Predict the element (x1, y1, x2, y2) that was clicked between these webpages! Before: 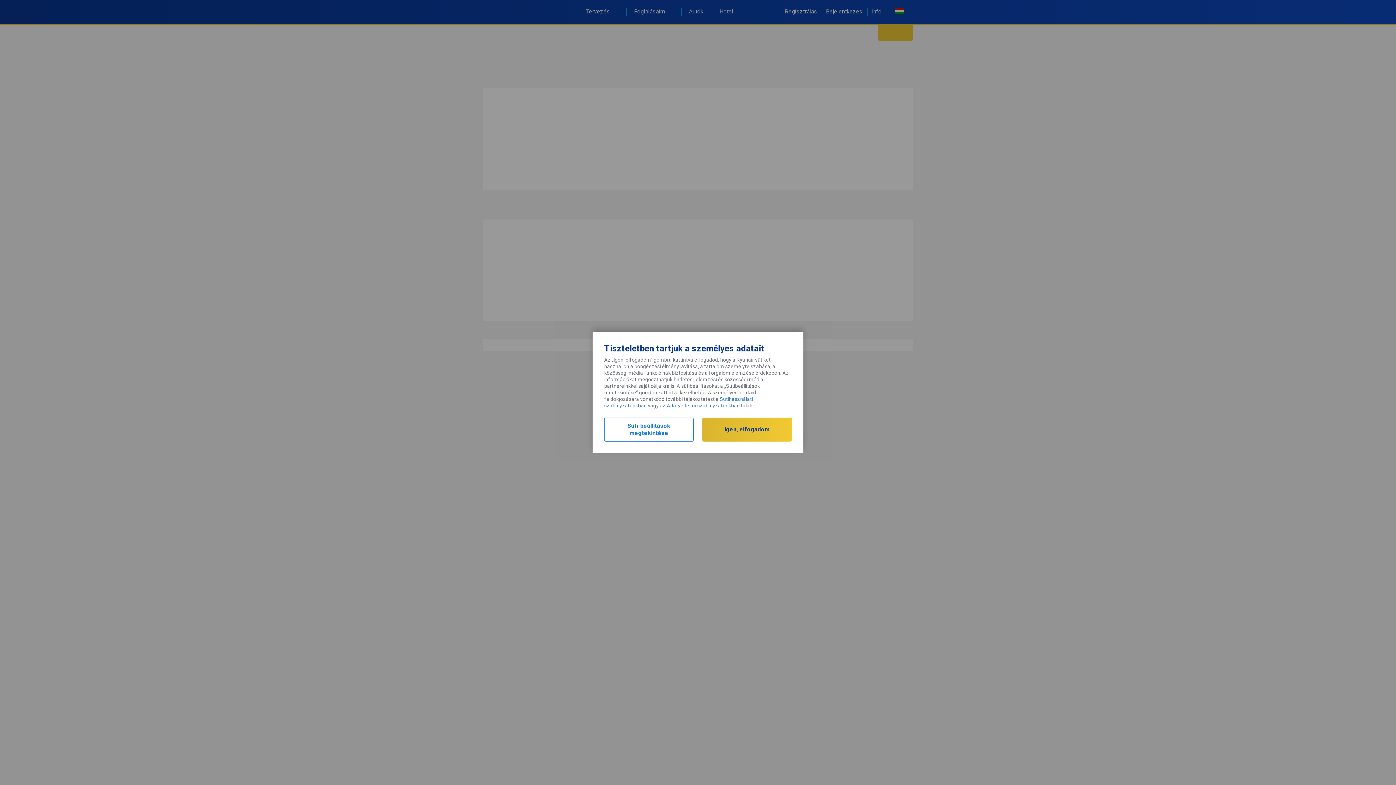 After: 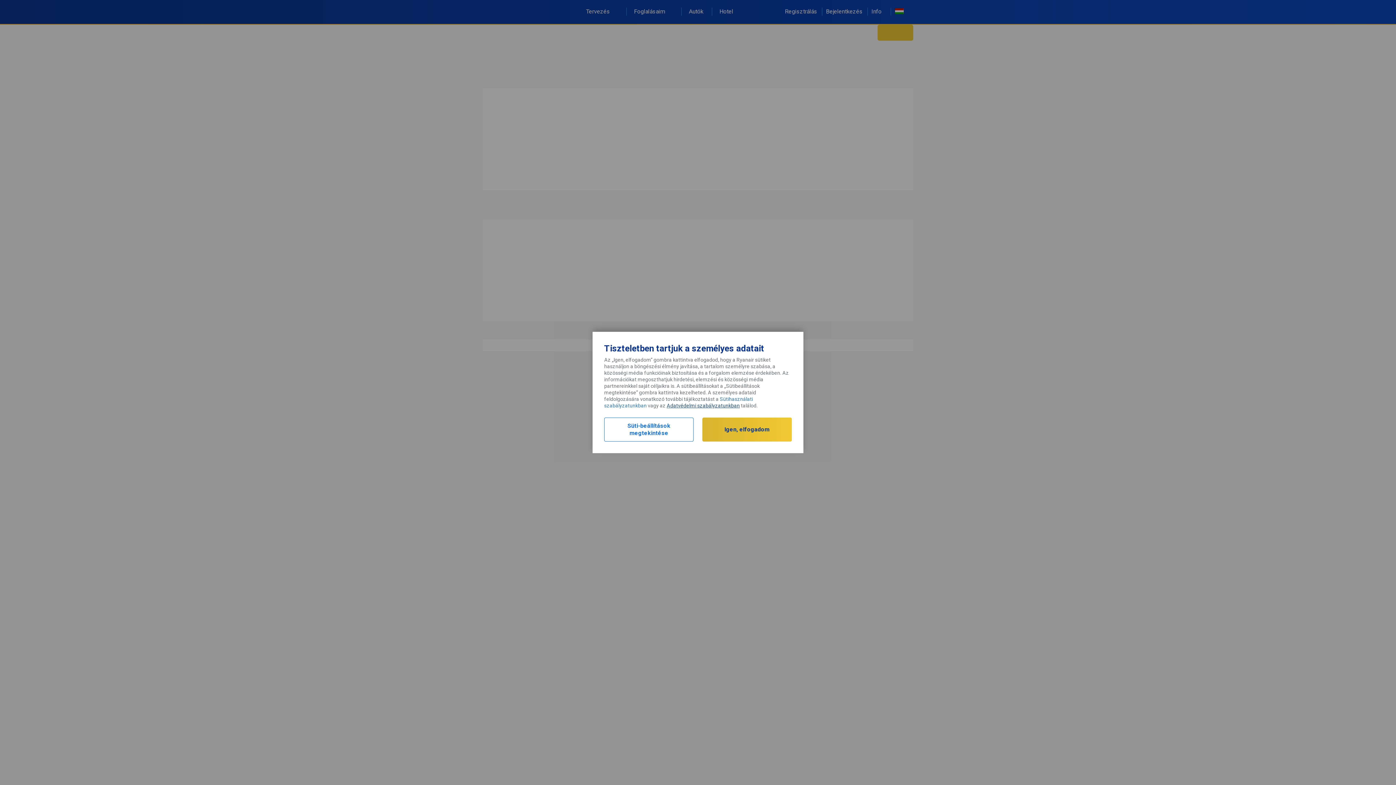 Action: label: Adatvédelmi szabályzatunkban bbox: (666, 402, 740, 408)